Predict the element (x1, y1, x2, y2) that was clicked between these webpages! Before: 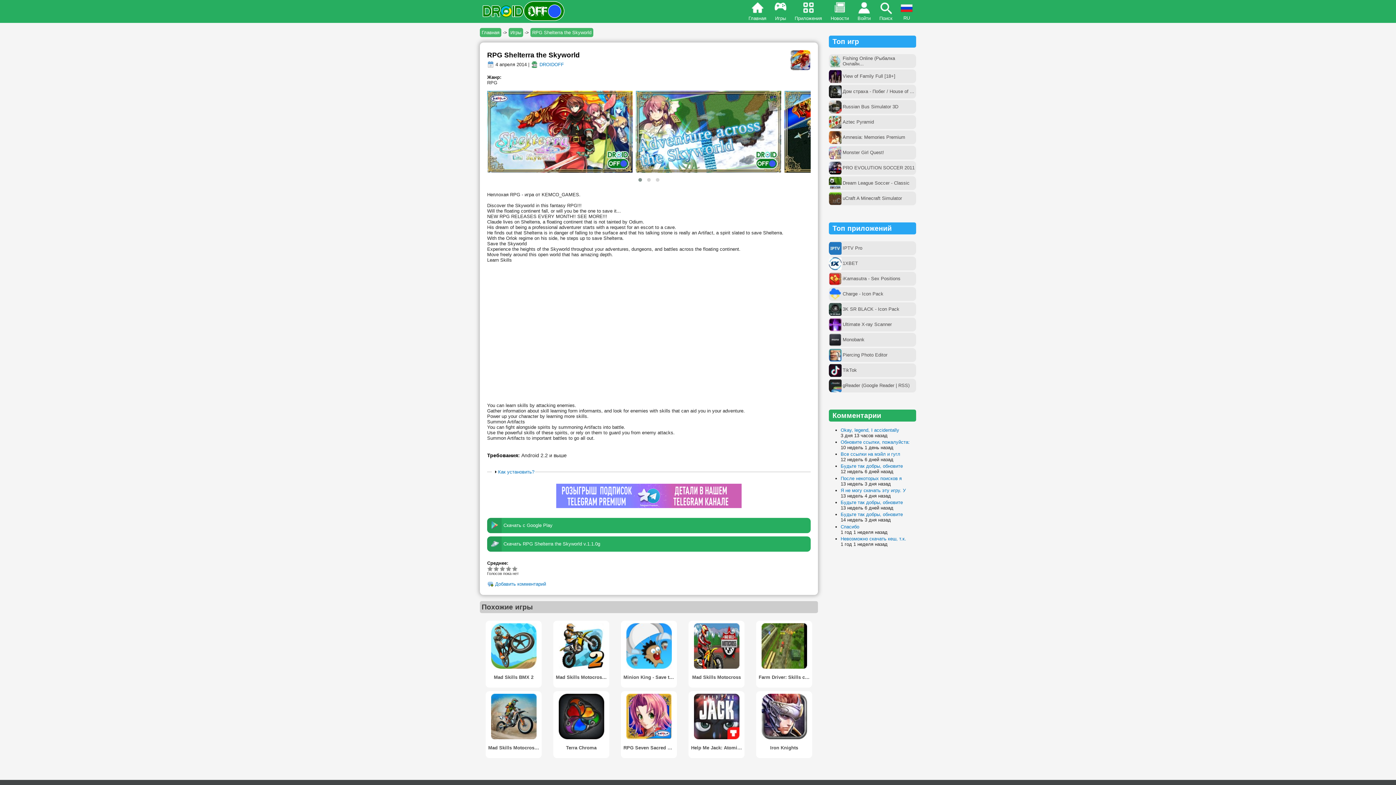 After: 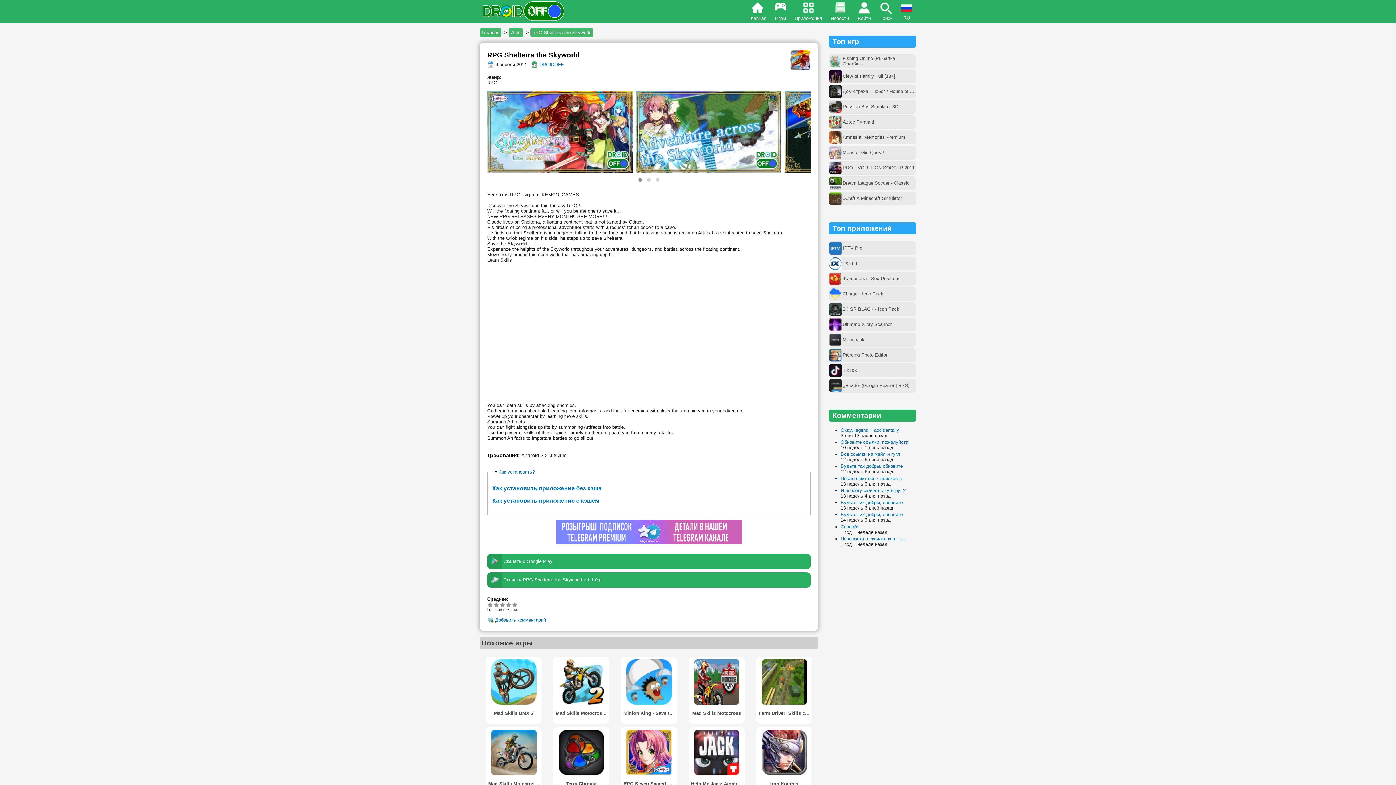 Action: bbox: (492, 469, 534, 474) label: Как установить?